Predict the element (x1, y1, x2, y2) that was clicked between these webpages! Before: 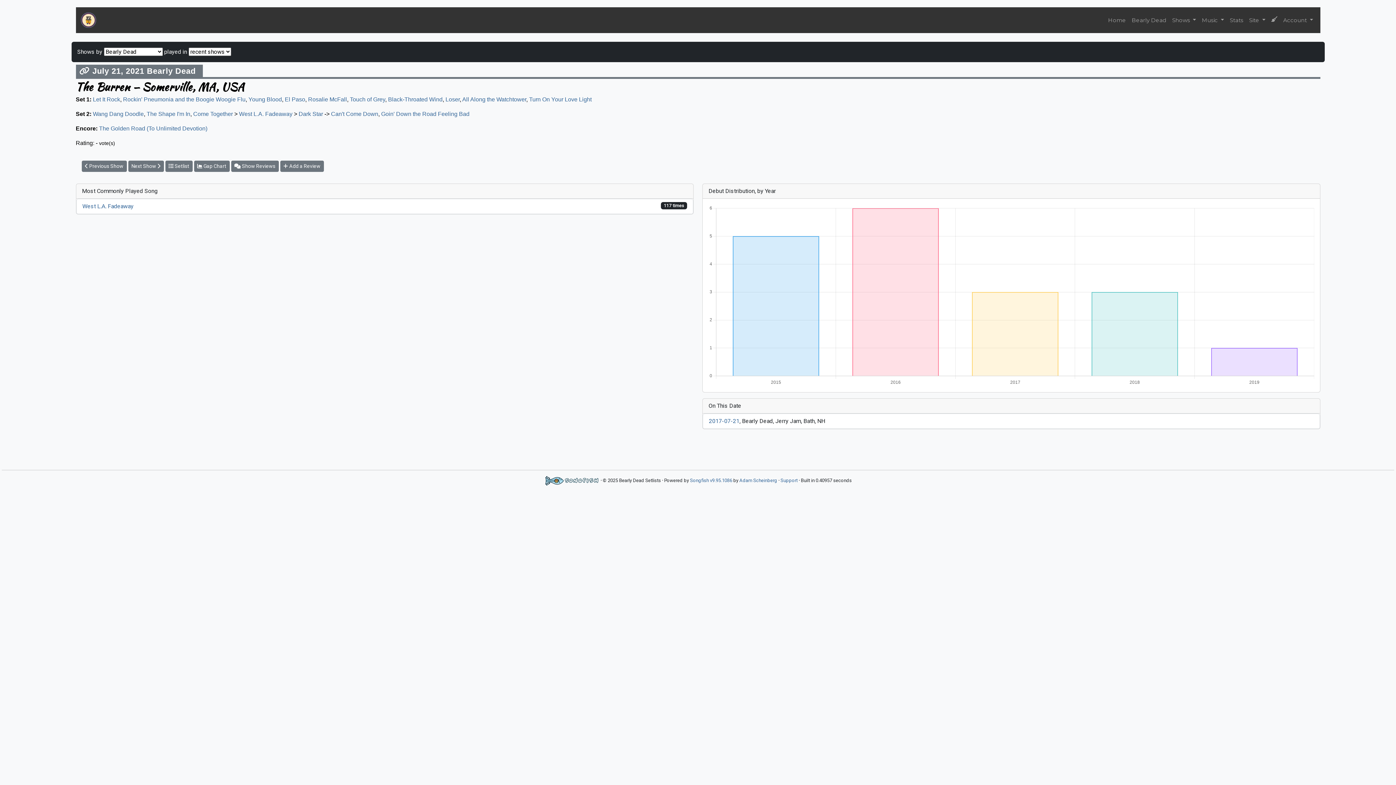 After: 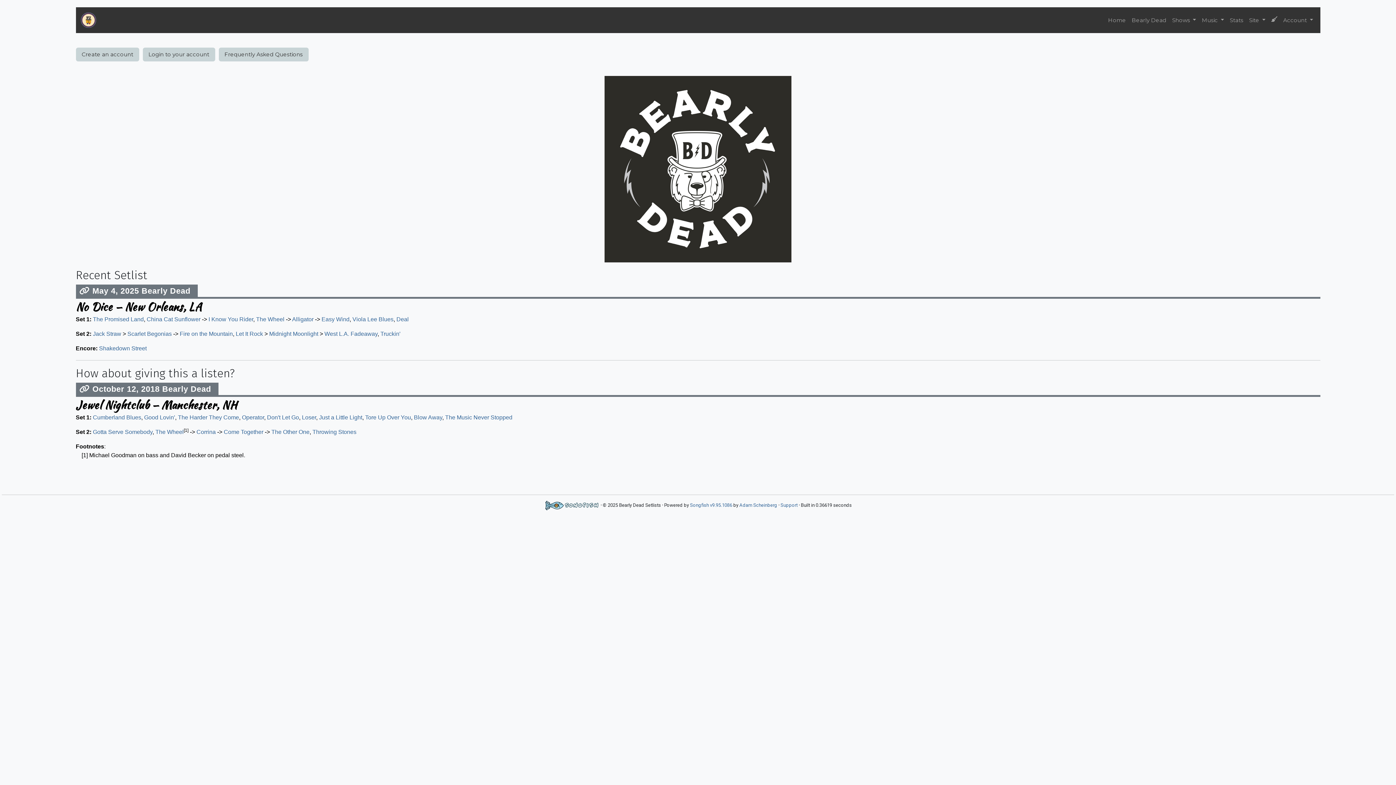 Action: label: Home bbox: (1105, 13, 1129, 27)